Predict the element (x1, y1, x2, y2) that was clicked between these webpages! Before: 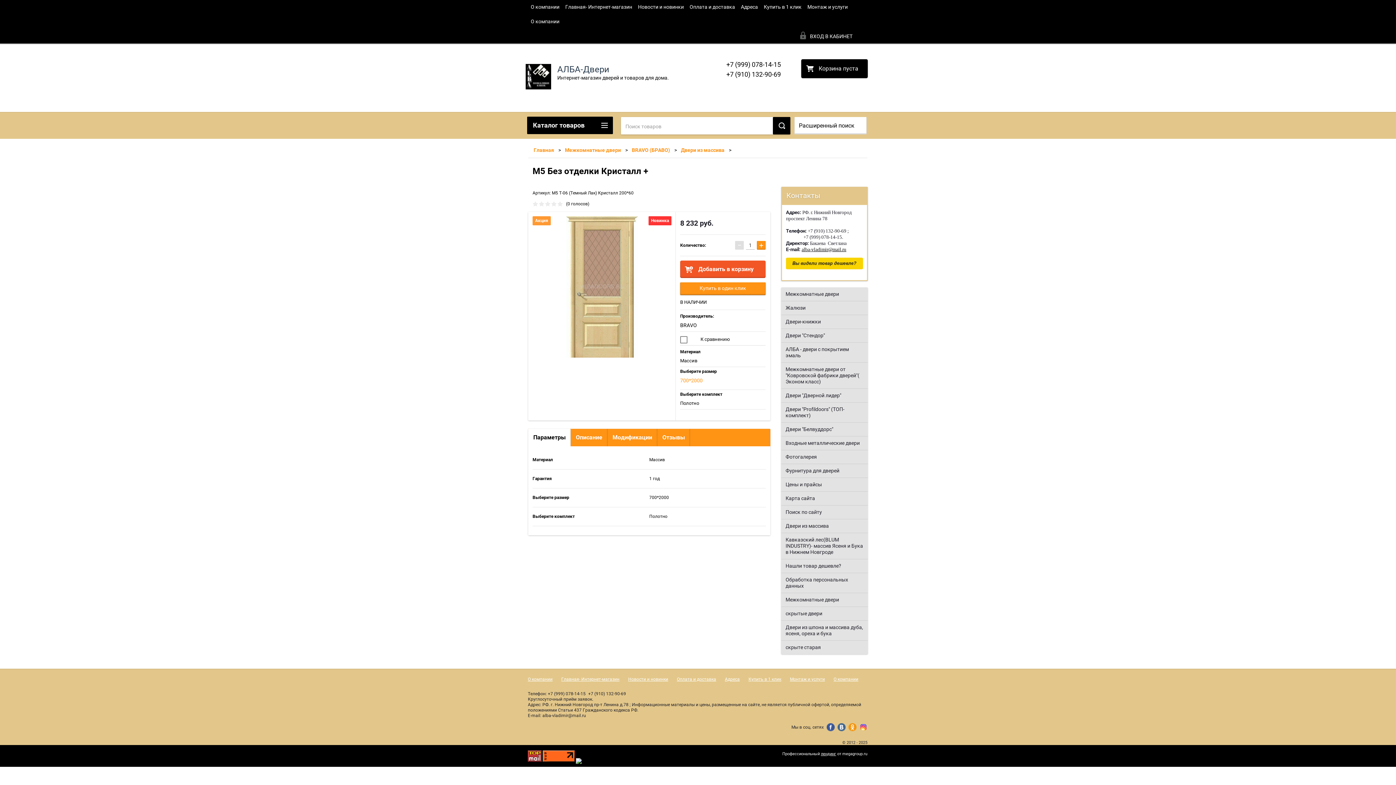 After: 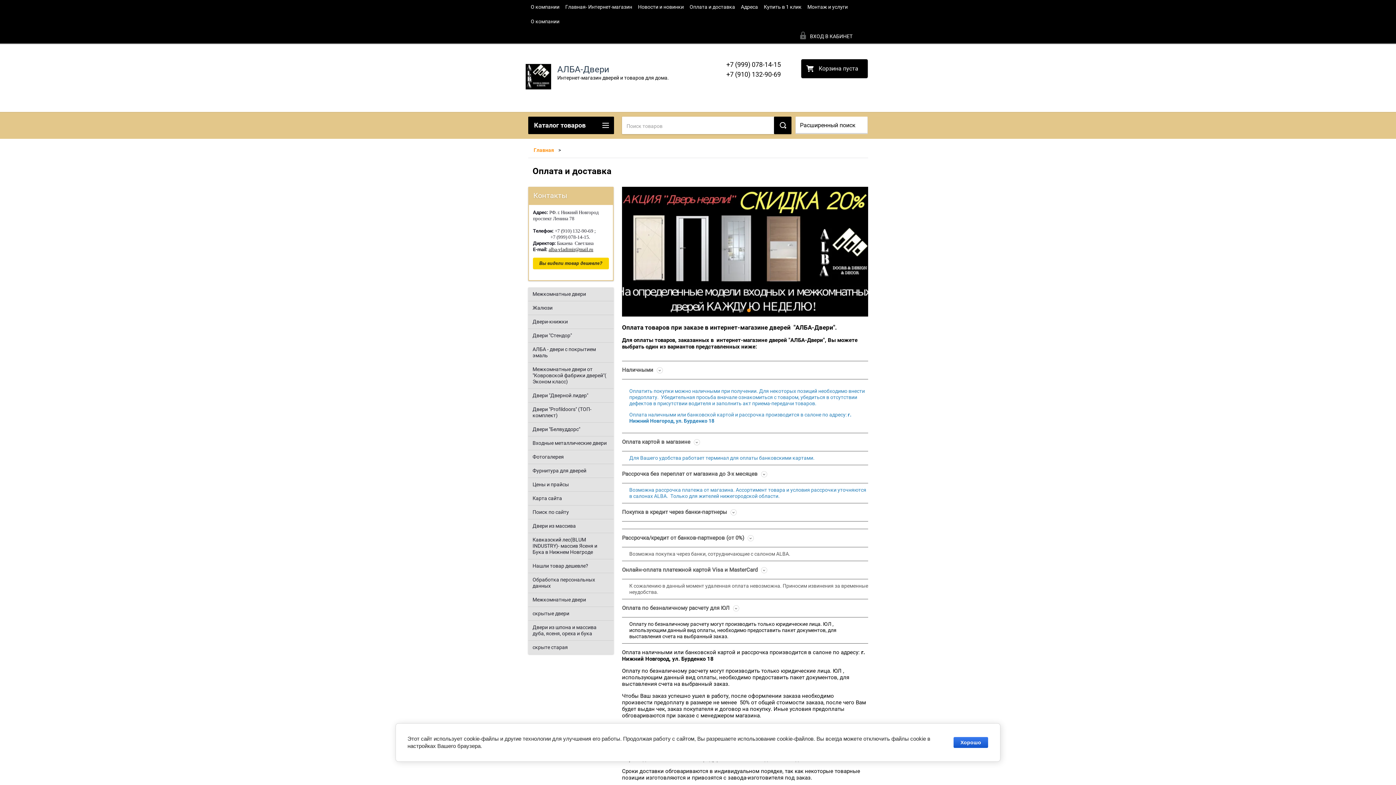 Action: bbox: (686, 0, 738, 14) label: Оплата и доставка